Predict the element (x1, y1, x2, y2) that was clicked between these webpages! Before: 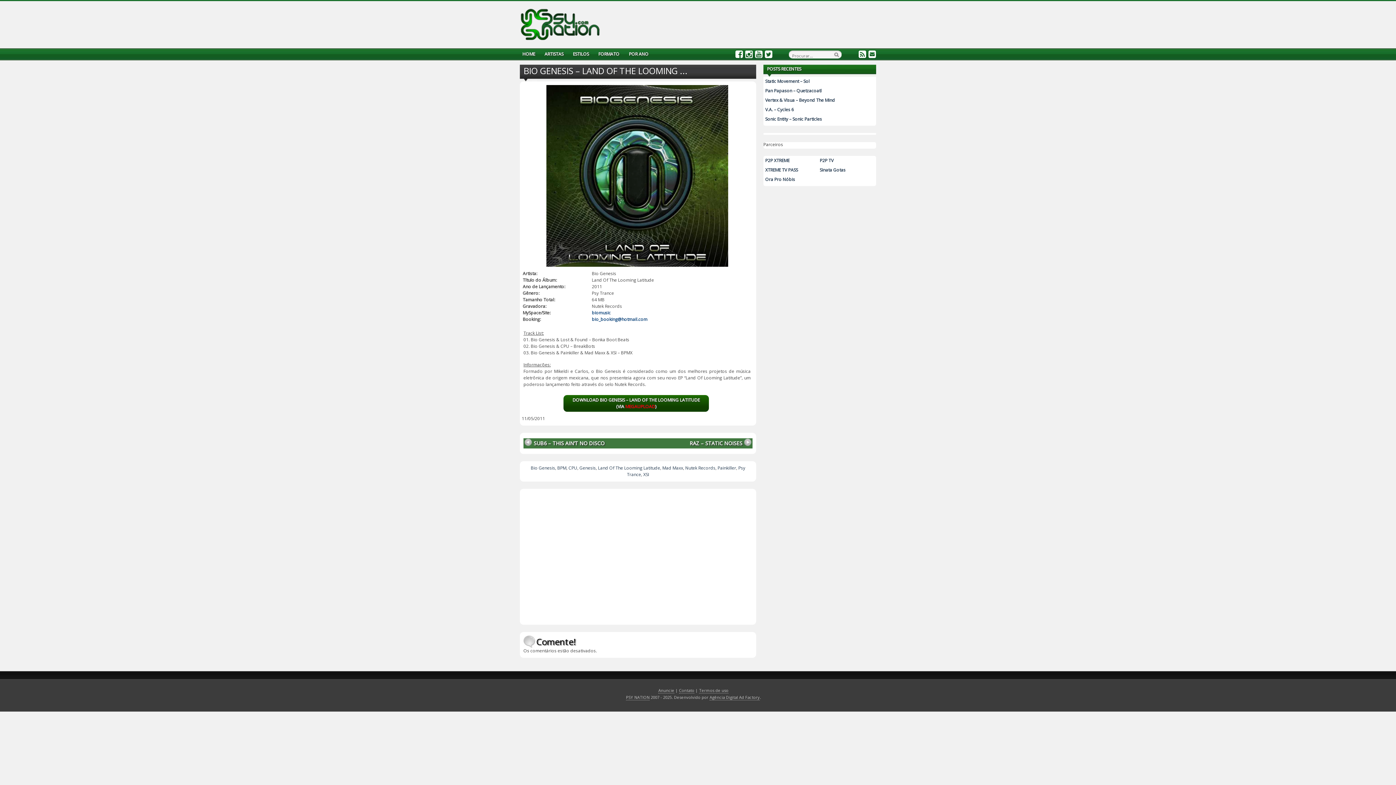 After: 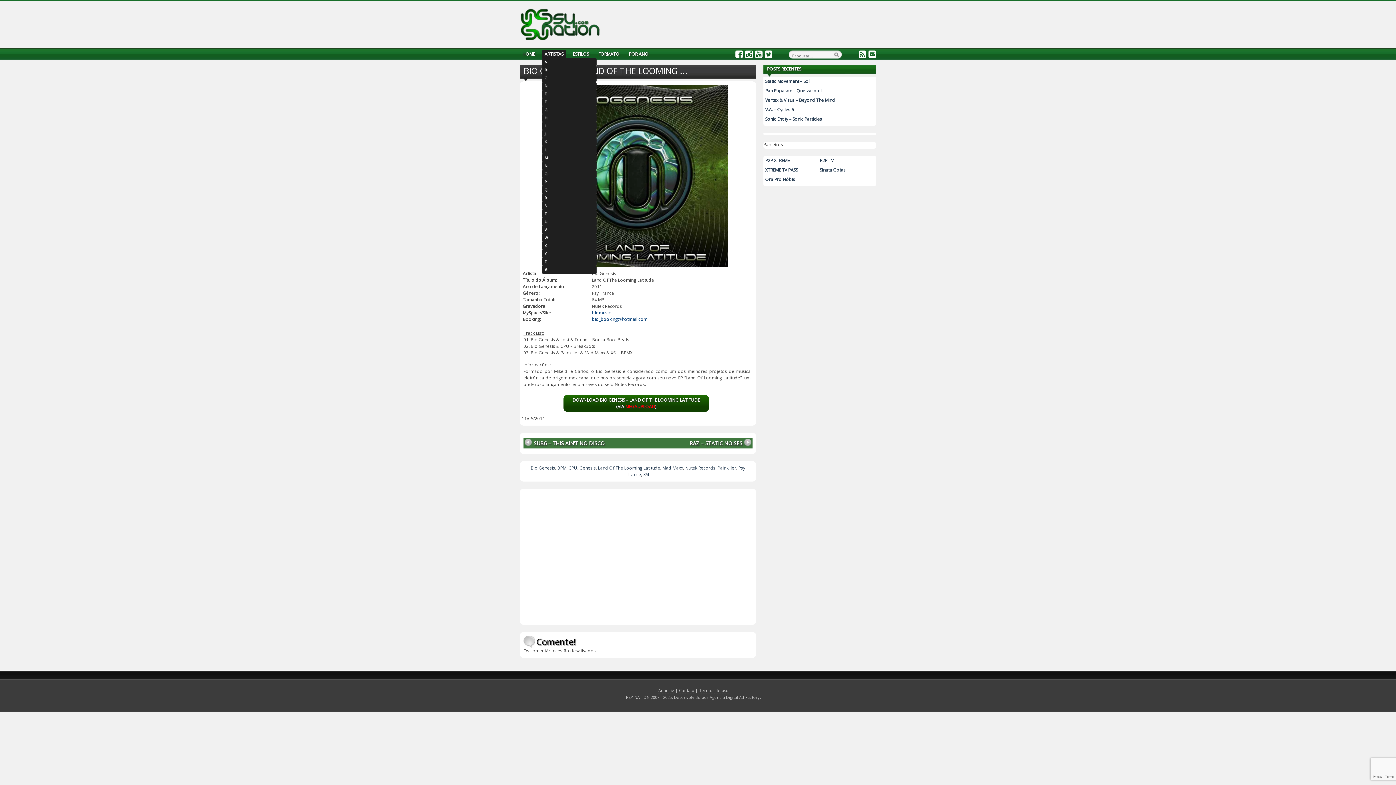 Action: bbox: (542, 50, 566, 58) label: ARTISTAS